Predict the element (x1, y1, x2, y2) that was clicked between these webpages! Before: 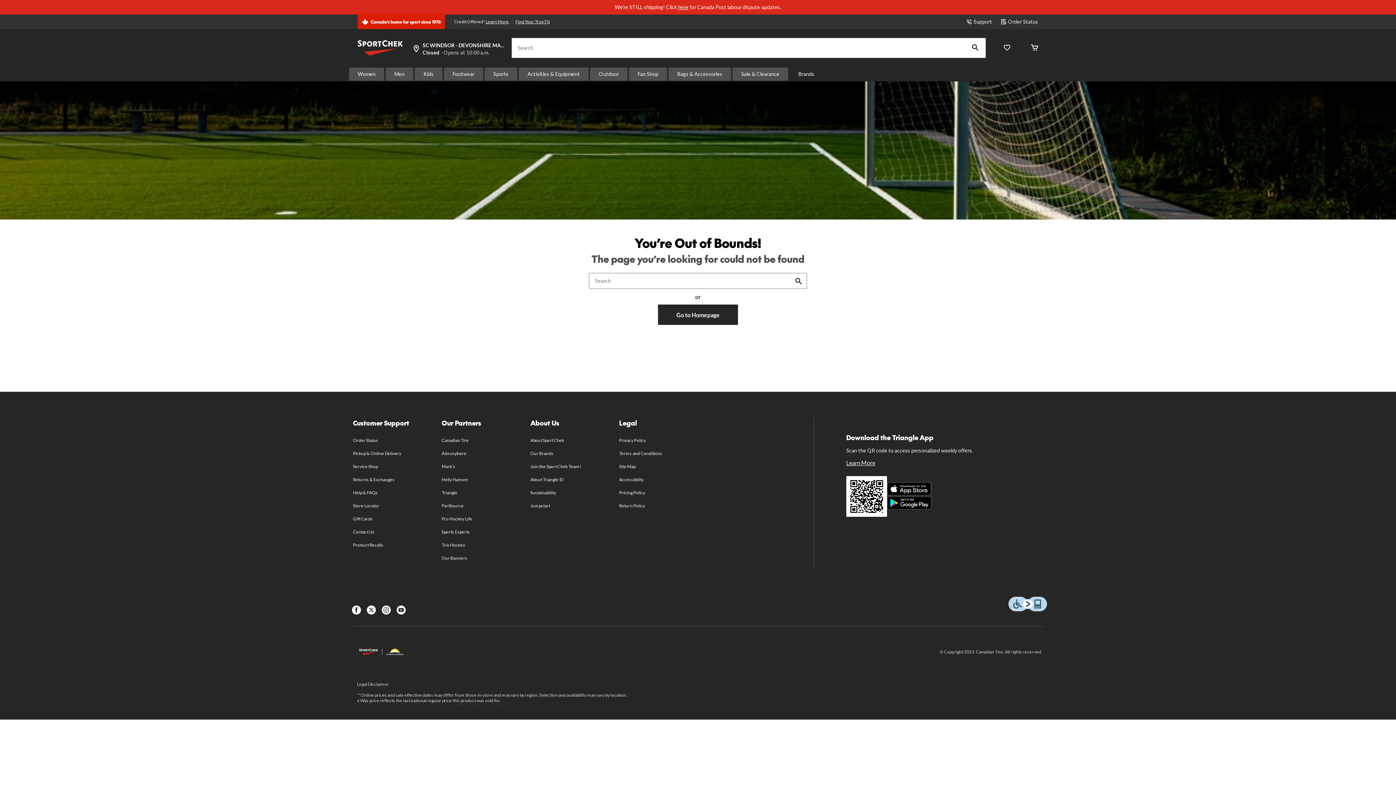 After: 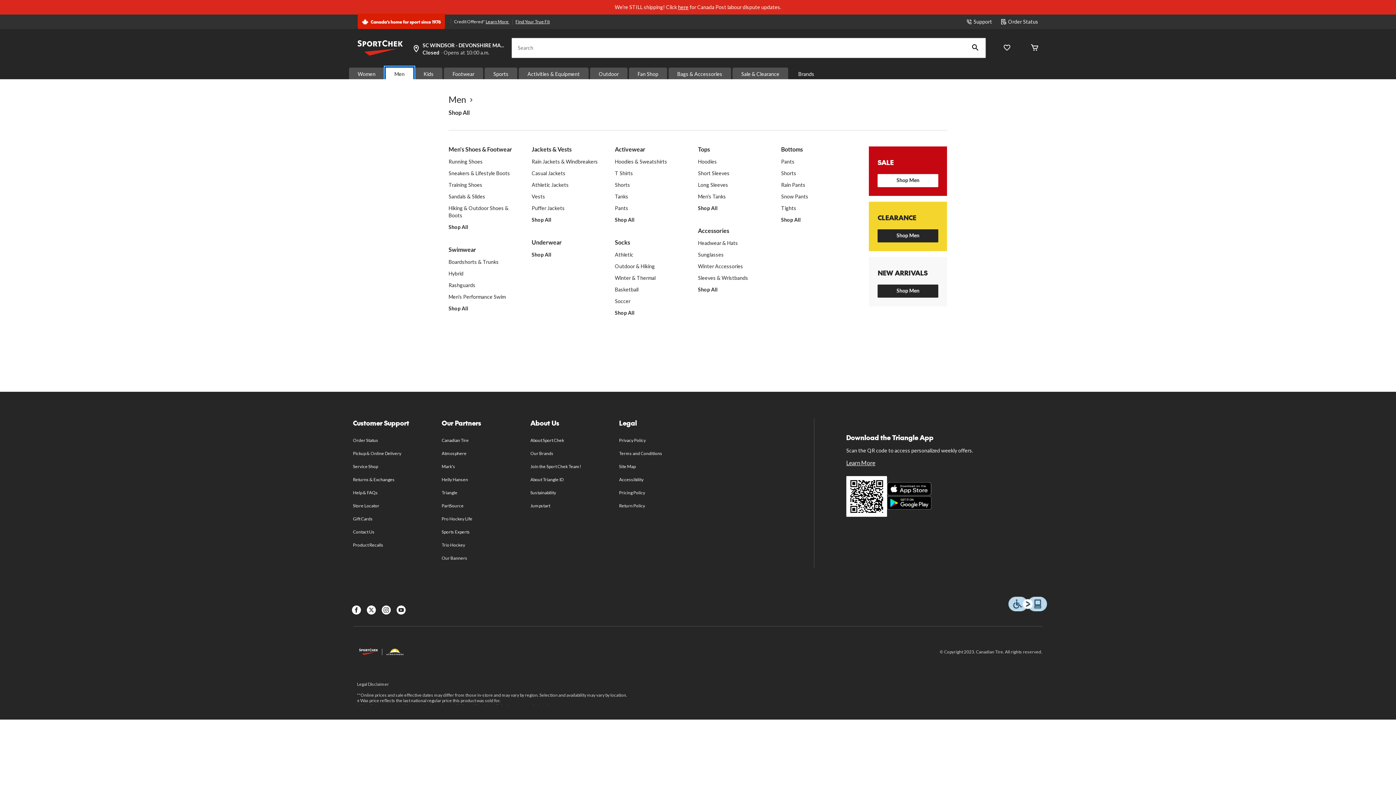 Action: bbox: (385, 67, 413, 80) label: Men